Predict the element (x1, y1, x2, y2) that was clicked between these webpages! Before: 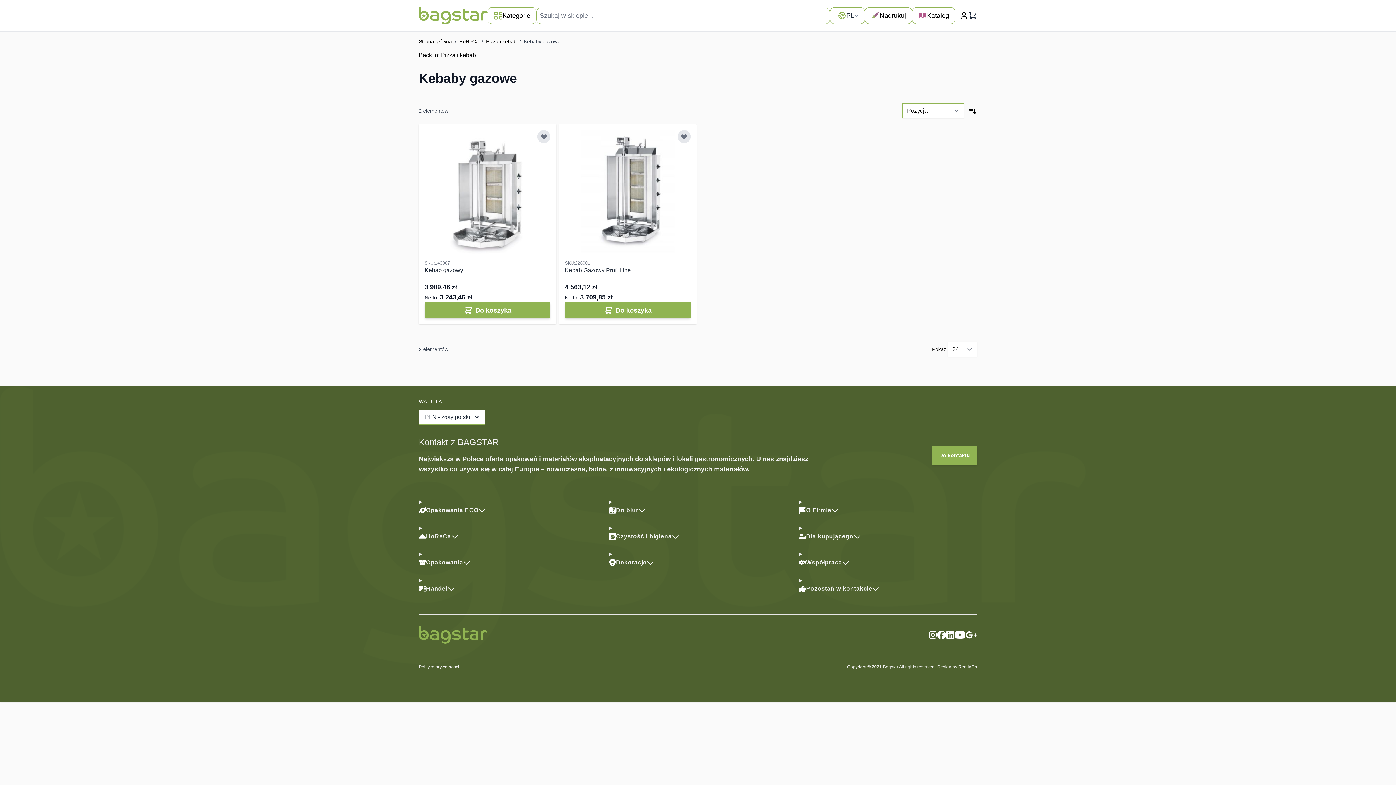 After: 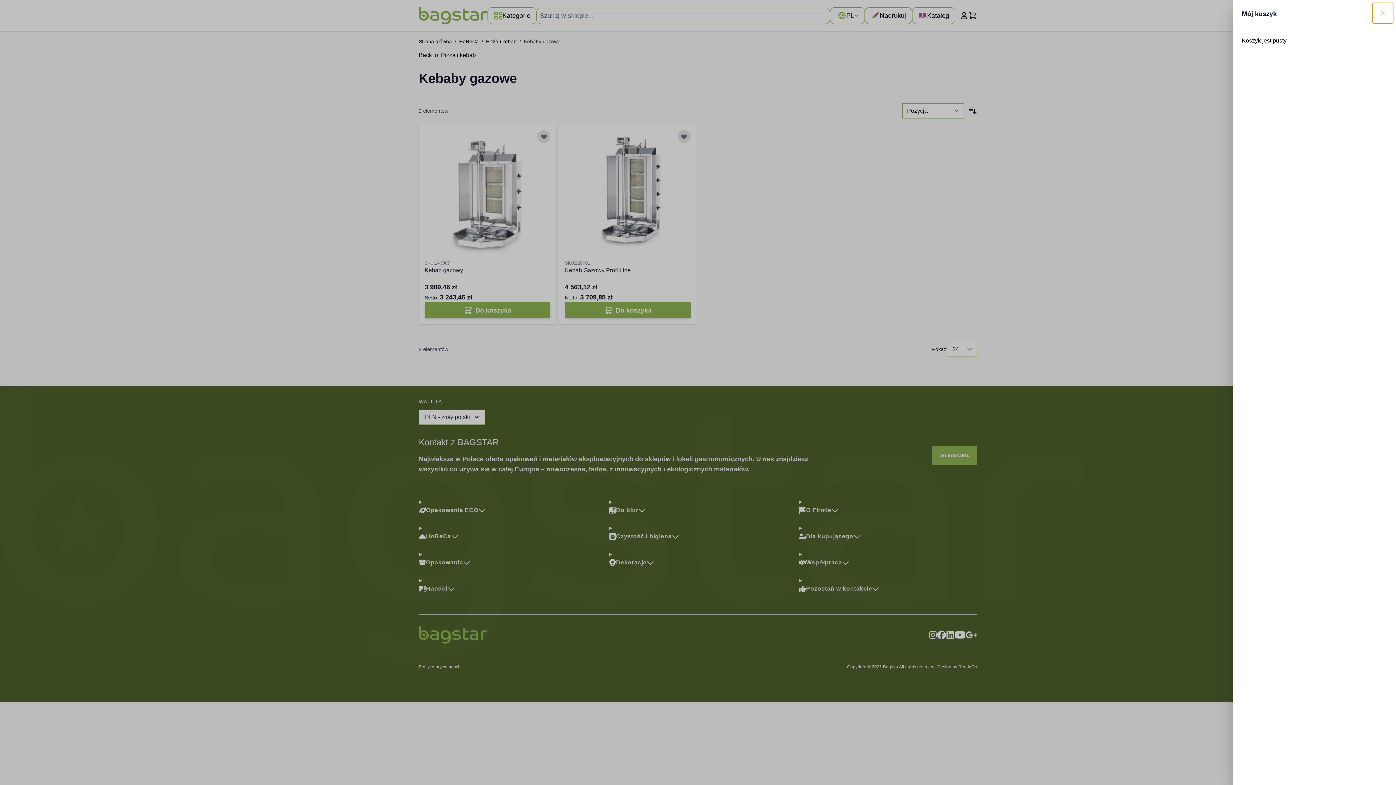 Action: bbox: (968, 11, 977, 20) label: Koszyk